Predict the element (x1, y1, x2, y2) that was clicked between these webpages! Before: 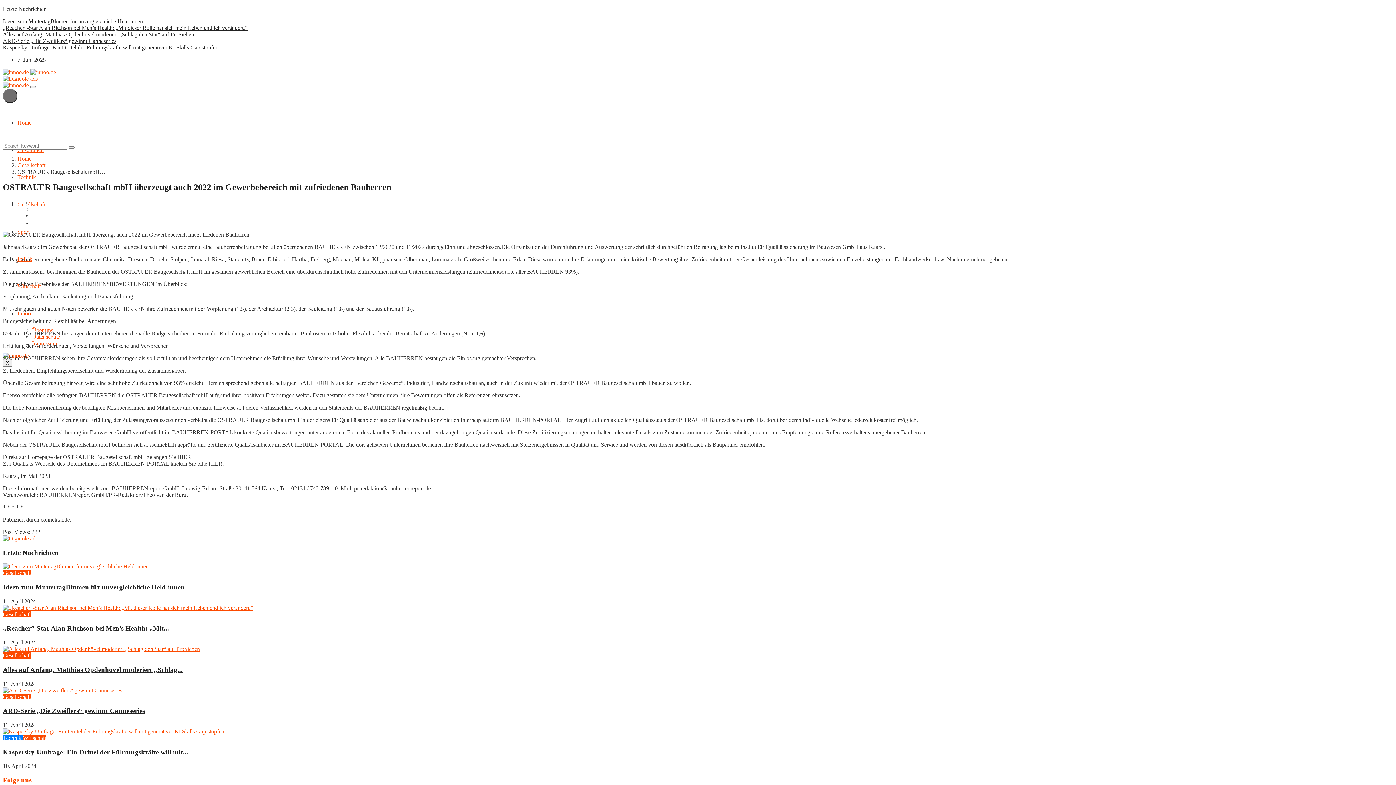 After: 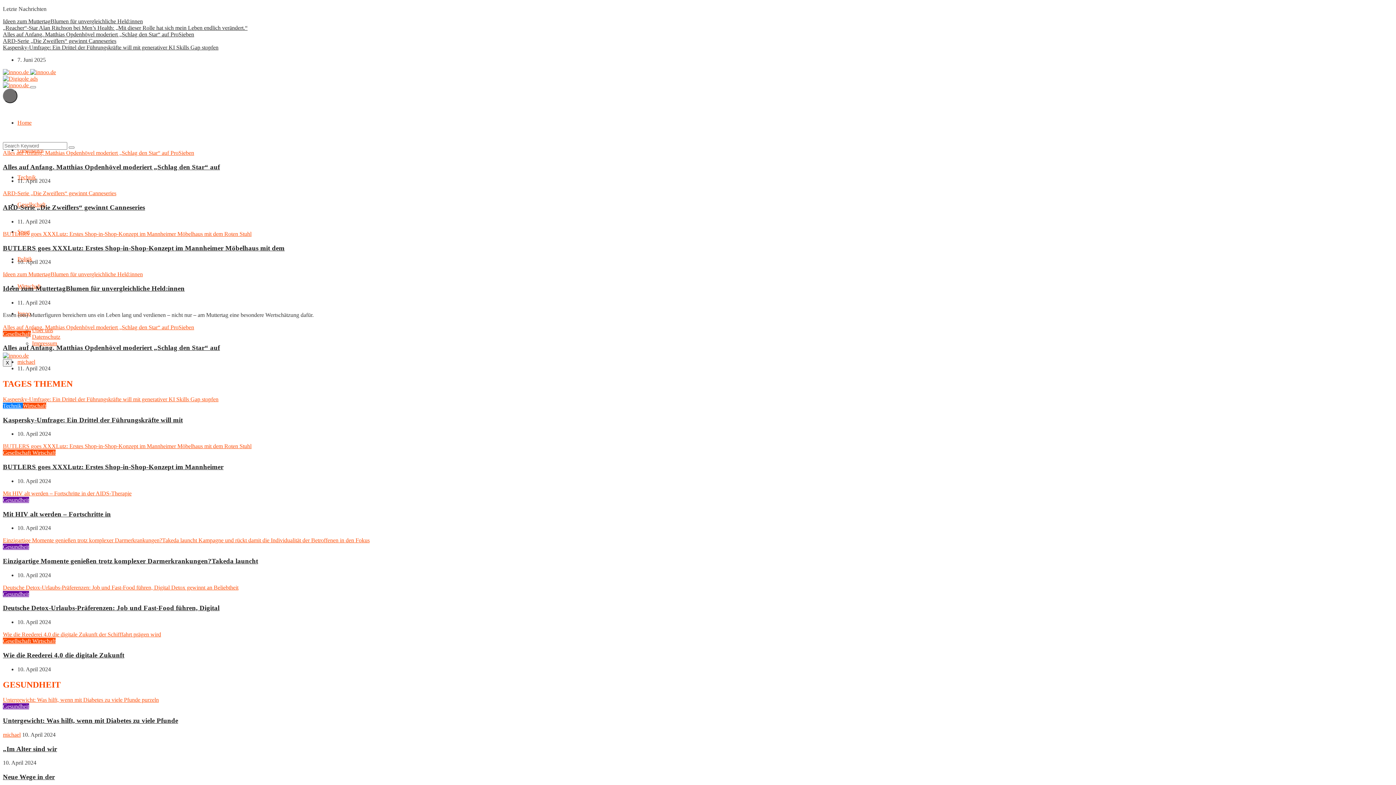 Action: bbox: (2, 82, 30, 88) label:  